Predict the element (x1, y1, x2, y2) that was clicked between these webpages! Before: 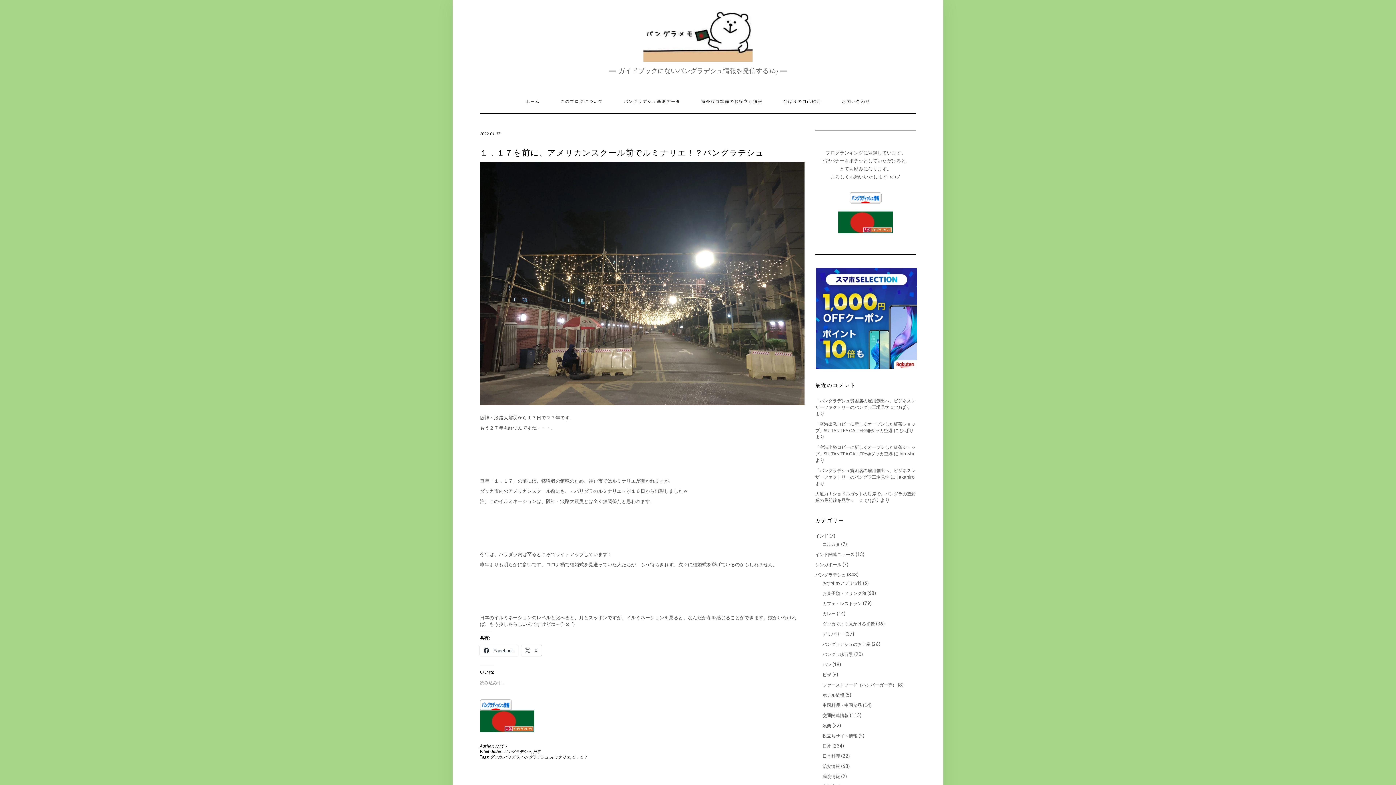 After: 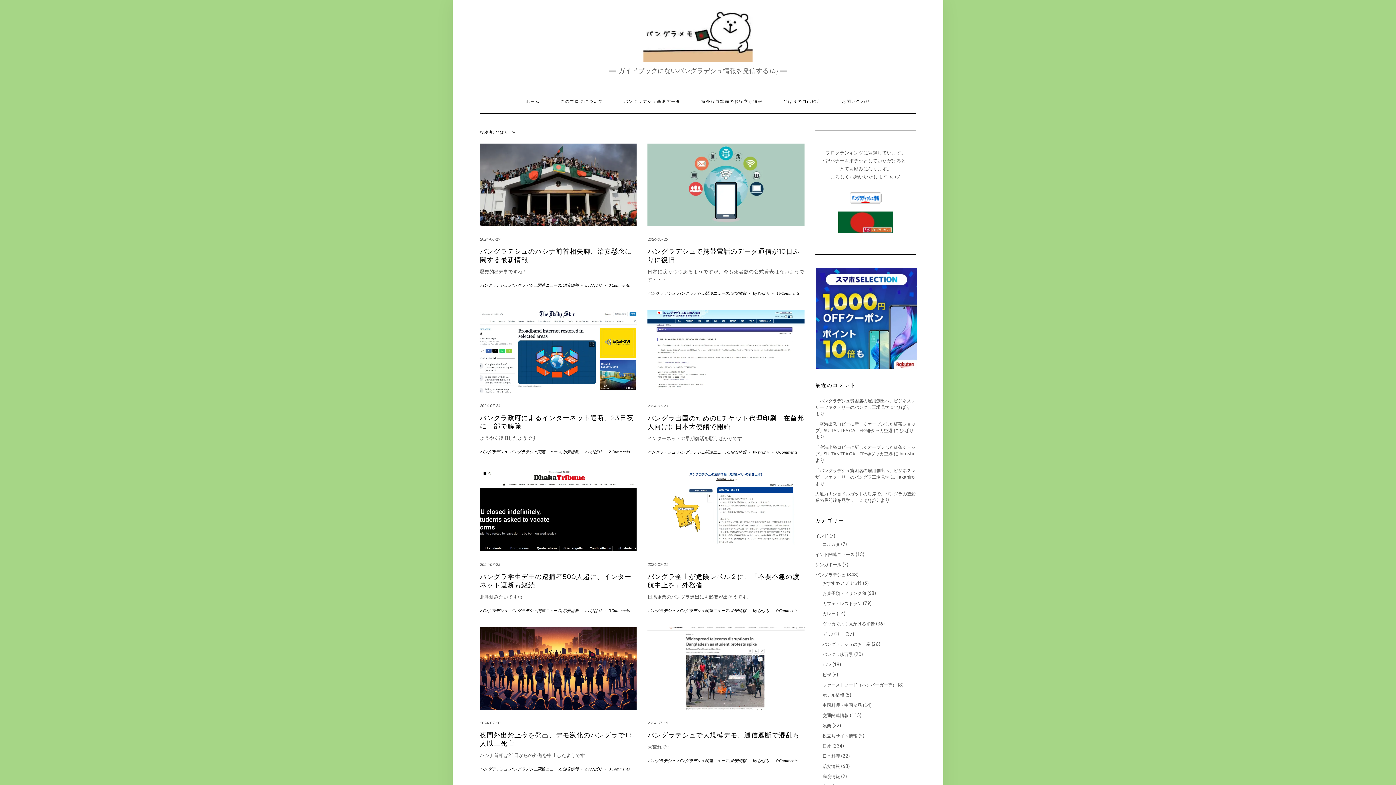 Action: bbox: (495, 744, 507, 748) label: ひばり